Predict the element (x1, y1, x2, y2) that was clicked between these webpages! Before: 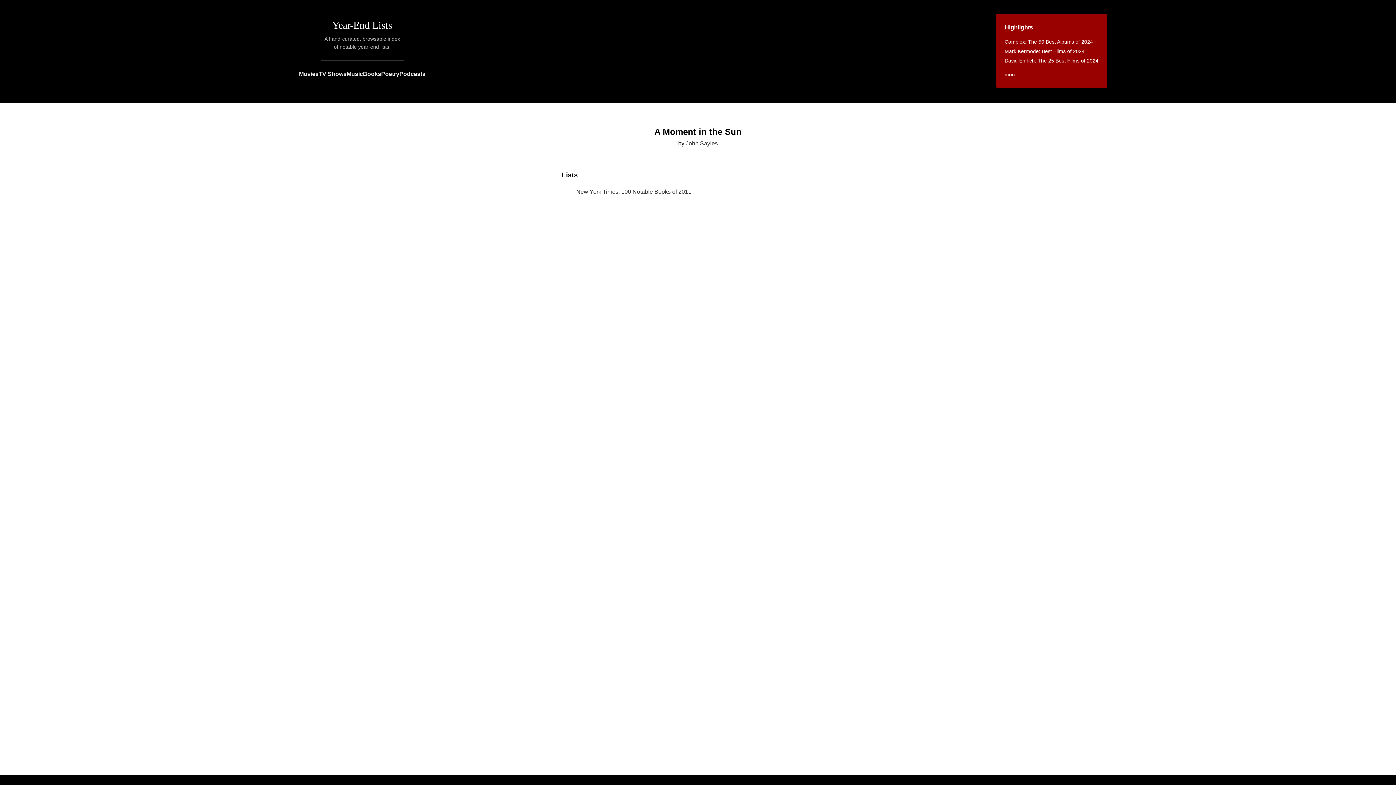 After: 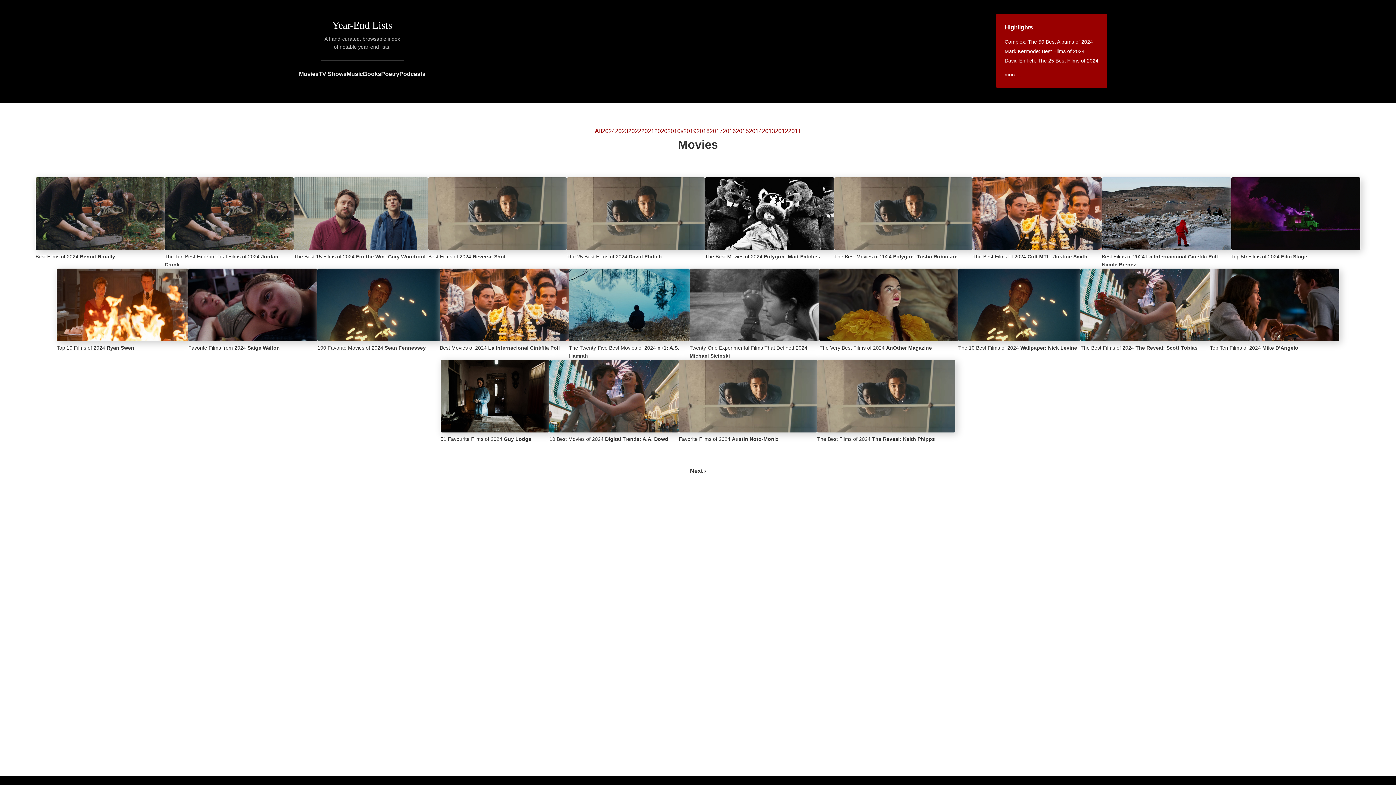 Action: label: Movies bbox: (299, 69, 318, 78)